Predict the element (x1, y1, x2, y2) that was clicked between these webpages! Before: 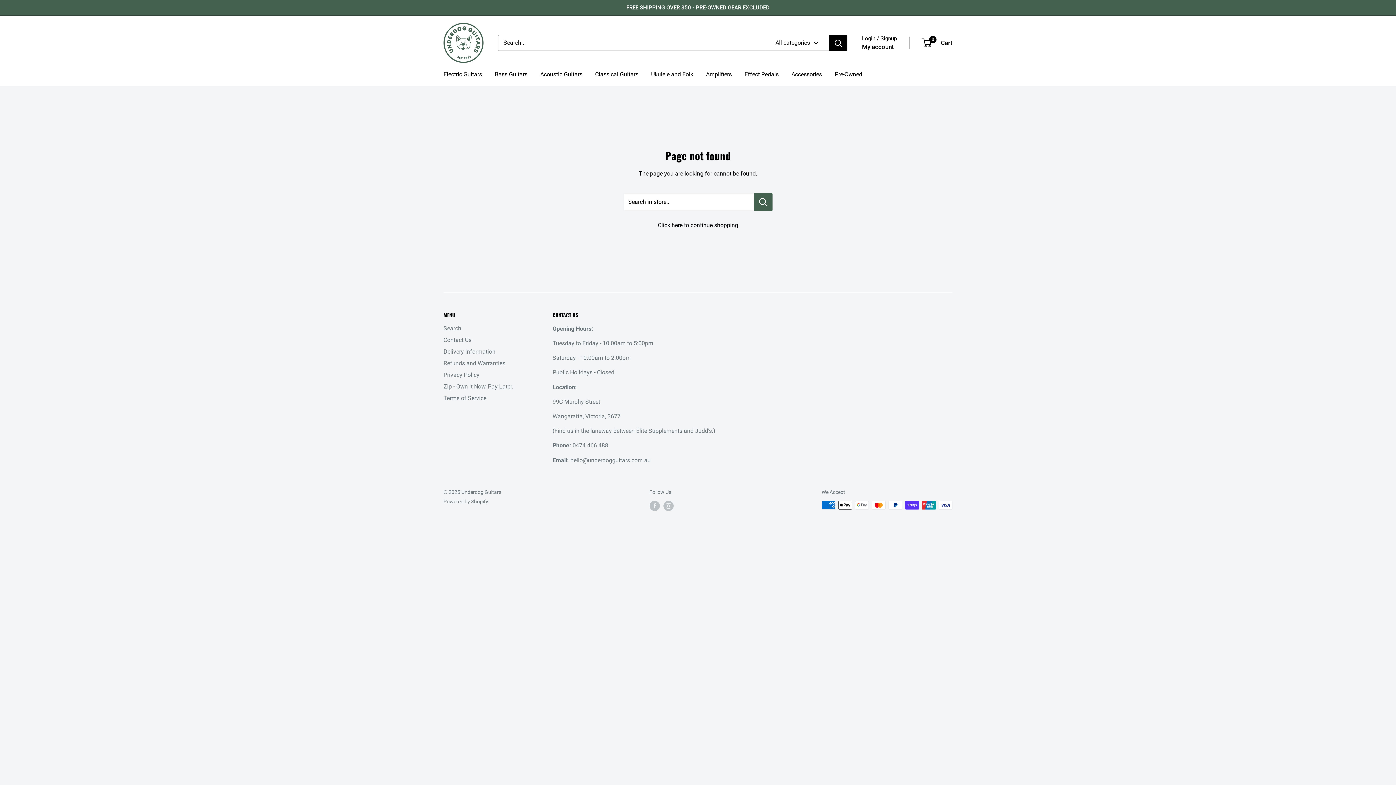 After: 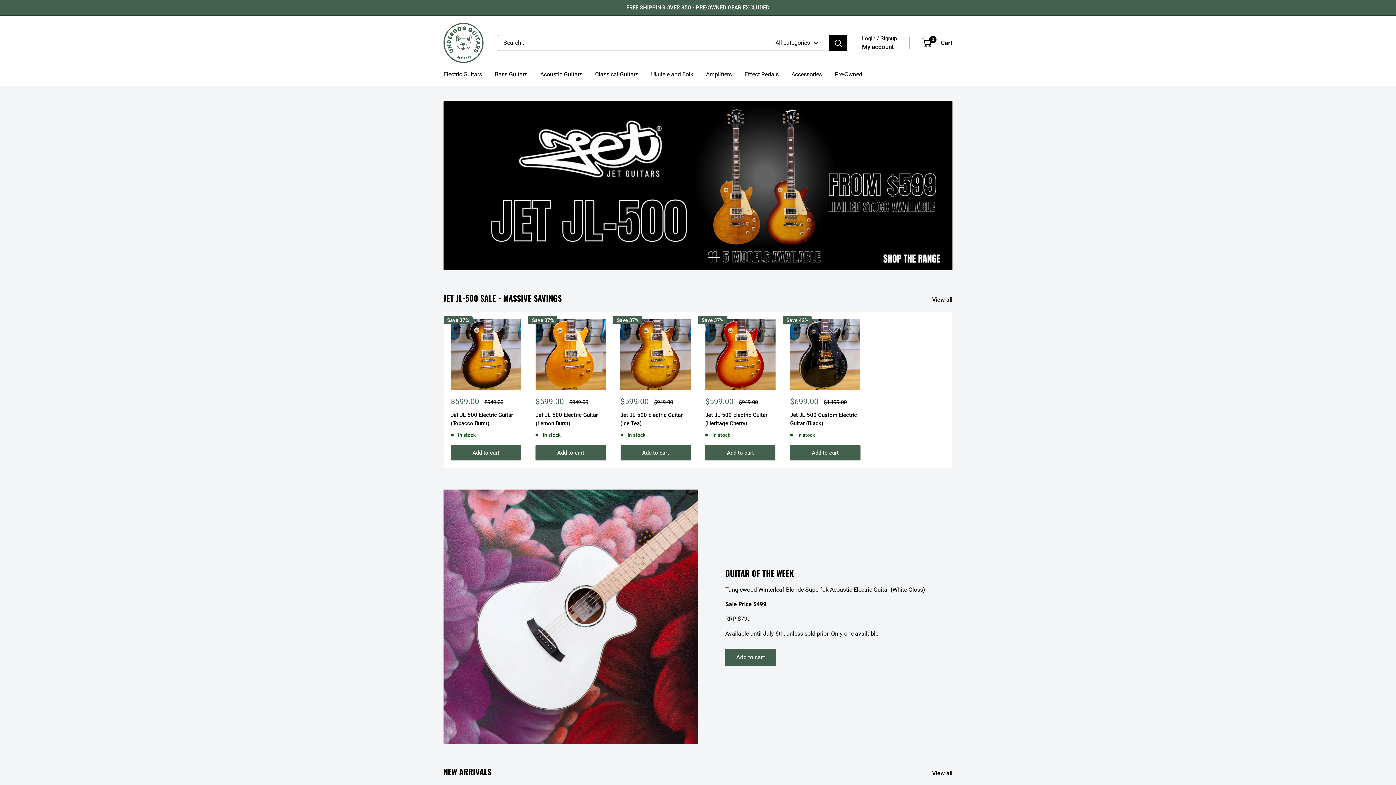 Action: label: Click here to continue shopping bbox: (658, 221, 738, 228)